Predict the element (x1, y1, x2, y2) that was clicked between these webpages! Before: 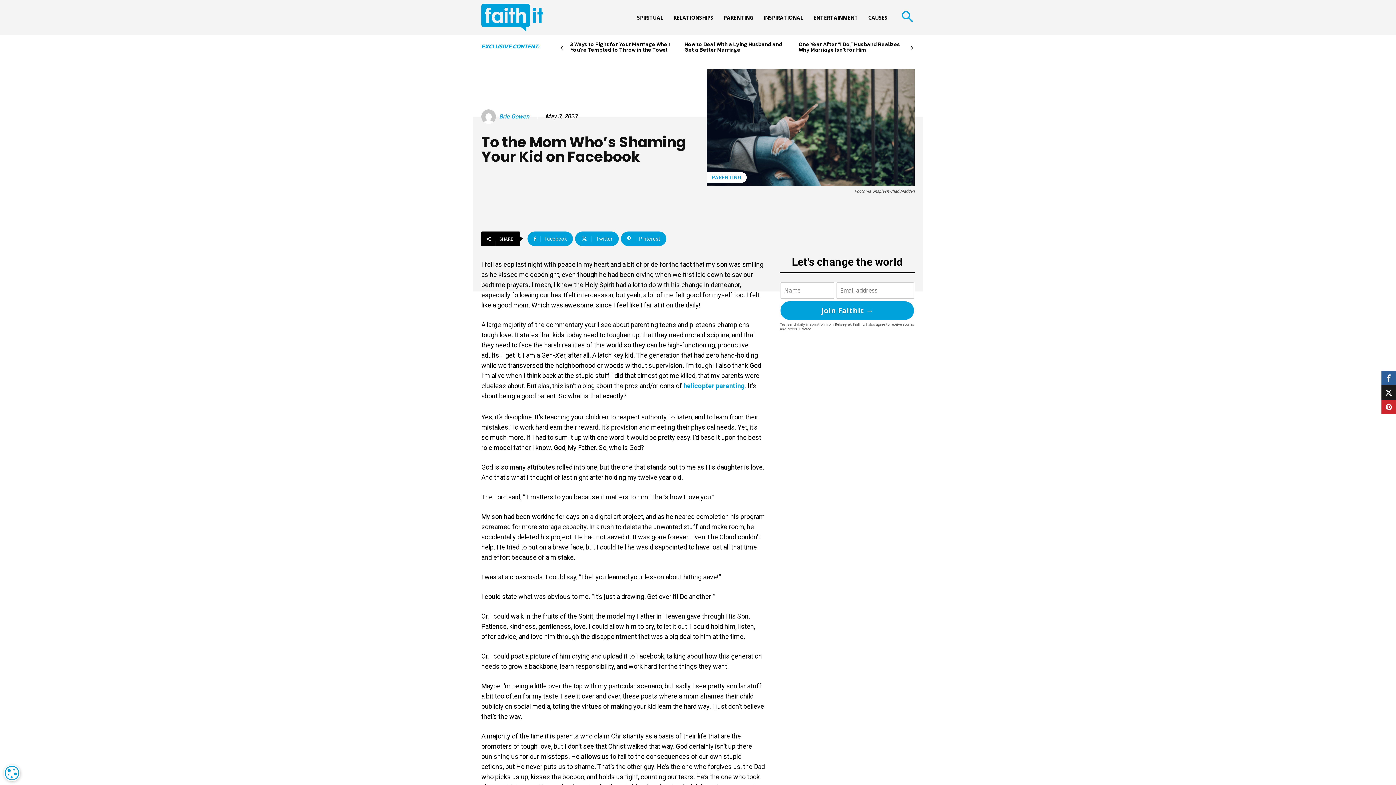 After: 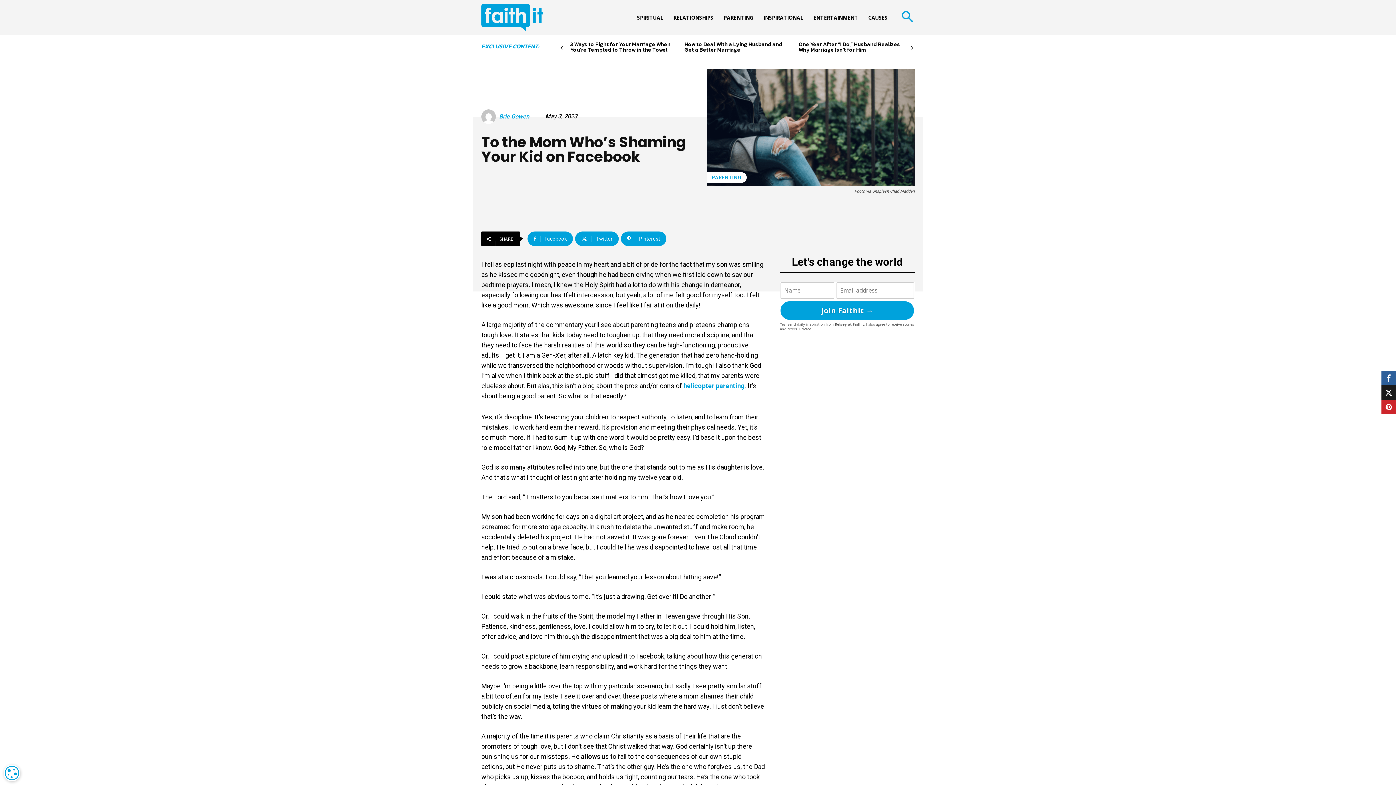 Action: bbox: (799, 326, 811, 331) label: Privacy